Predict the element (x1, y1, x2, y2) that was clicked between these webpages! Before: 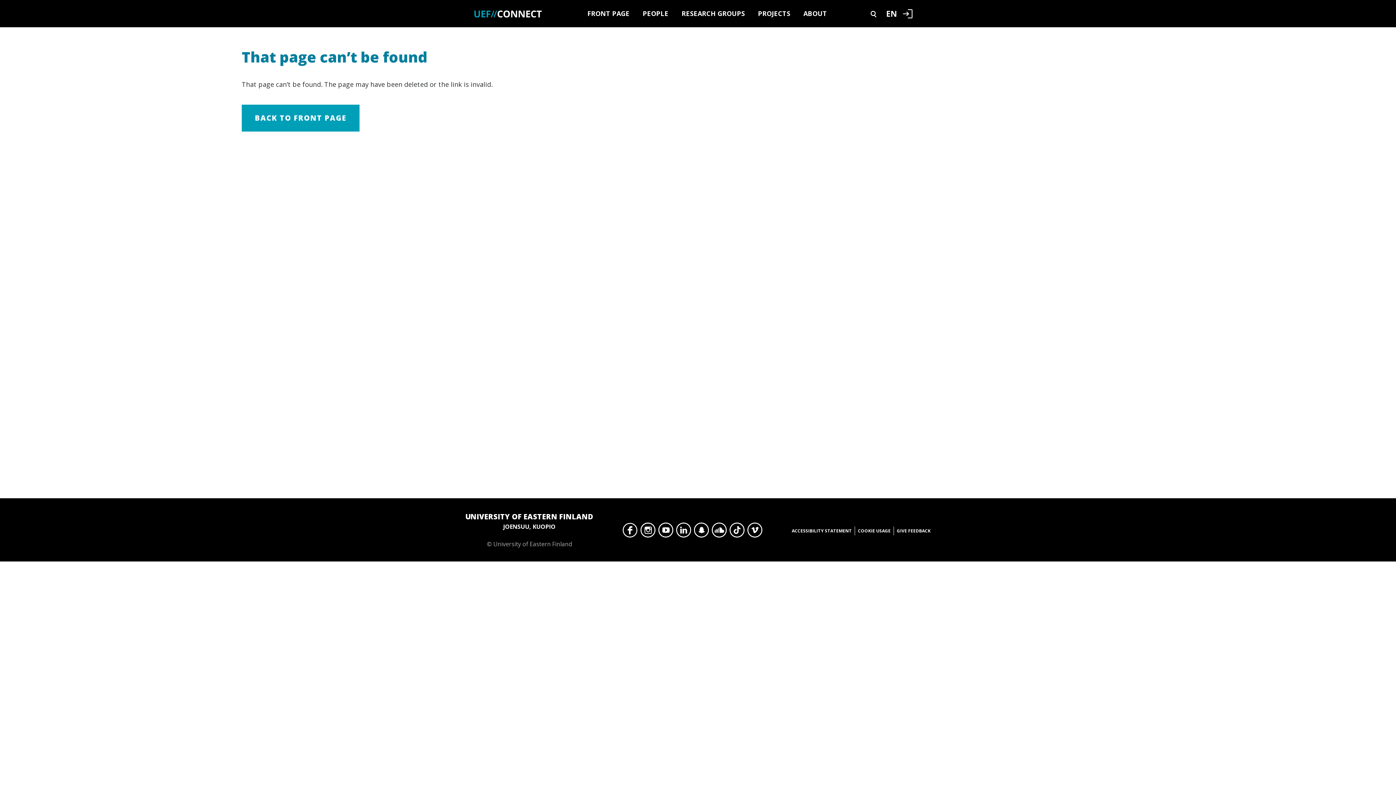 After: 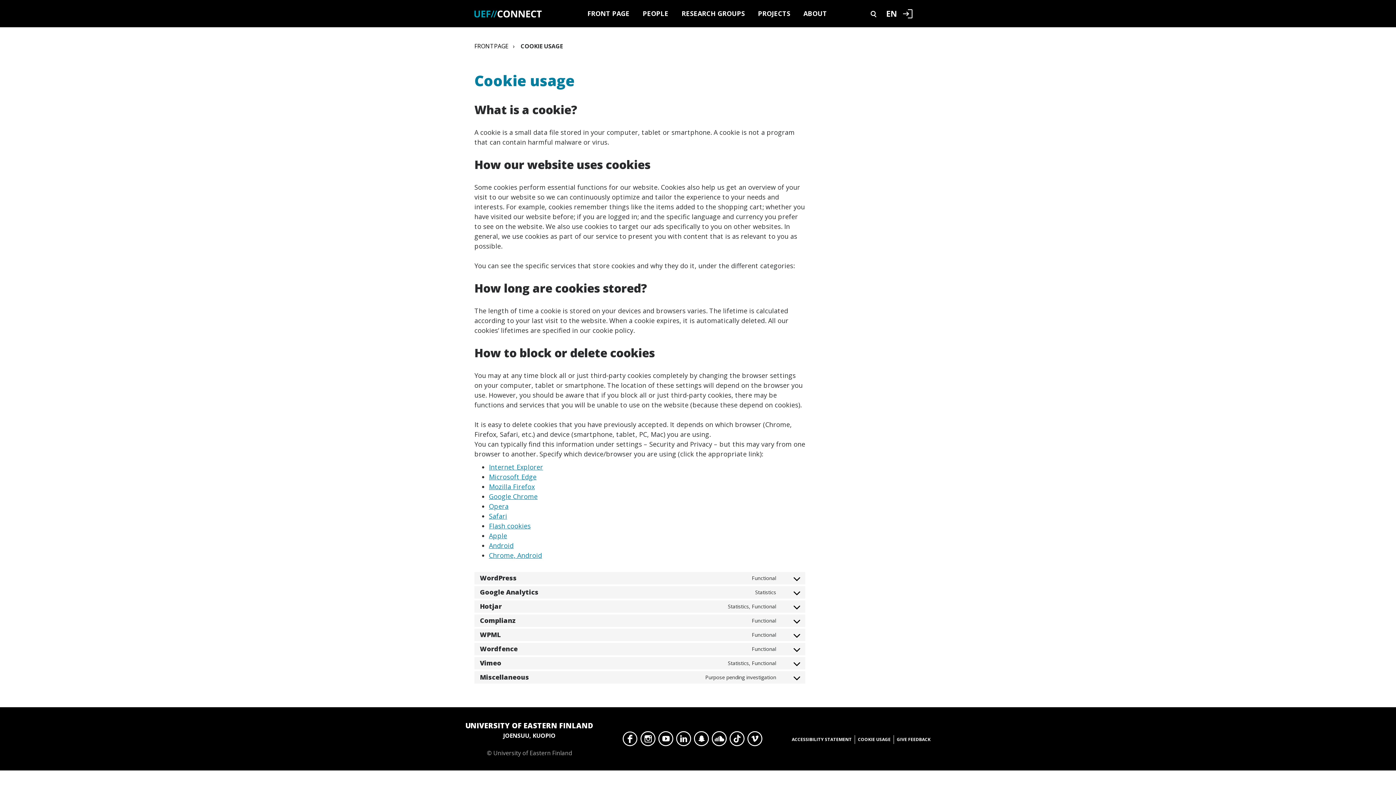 Action: bbox: (858, 526, 890, 535) label: COOKIE USAGE